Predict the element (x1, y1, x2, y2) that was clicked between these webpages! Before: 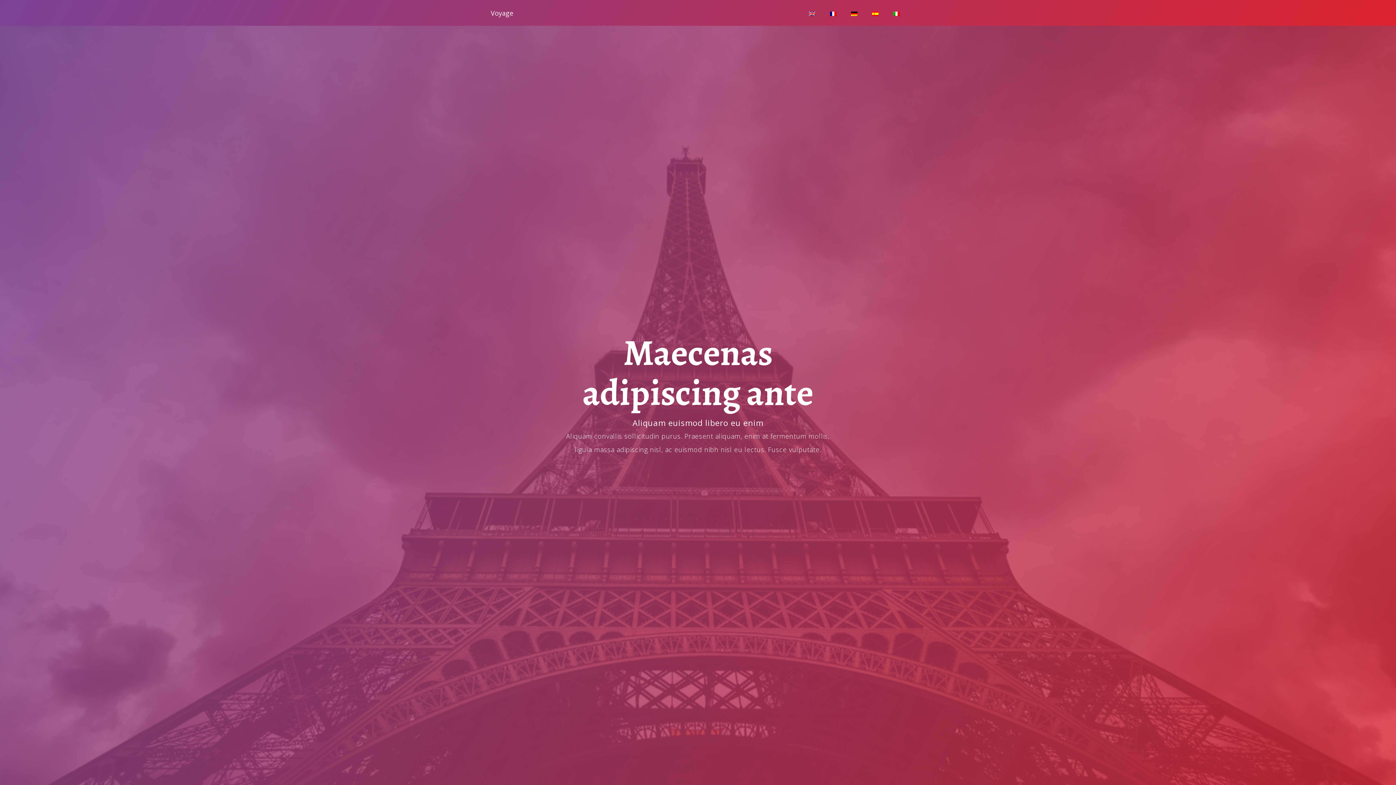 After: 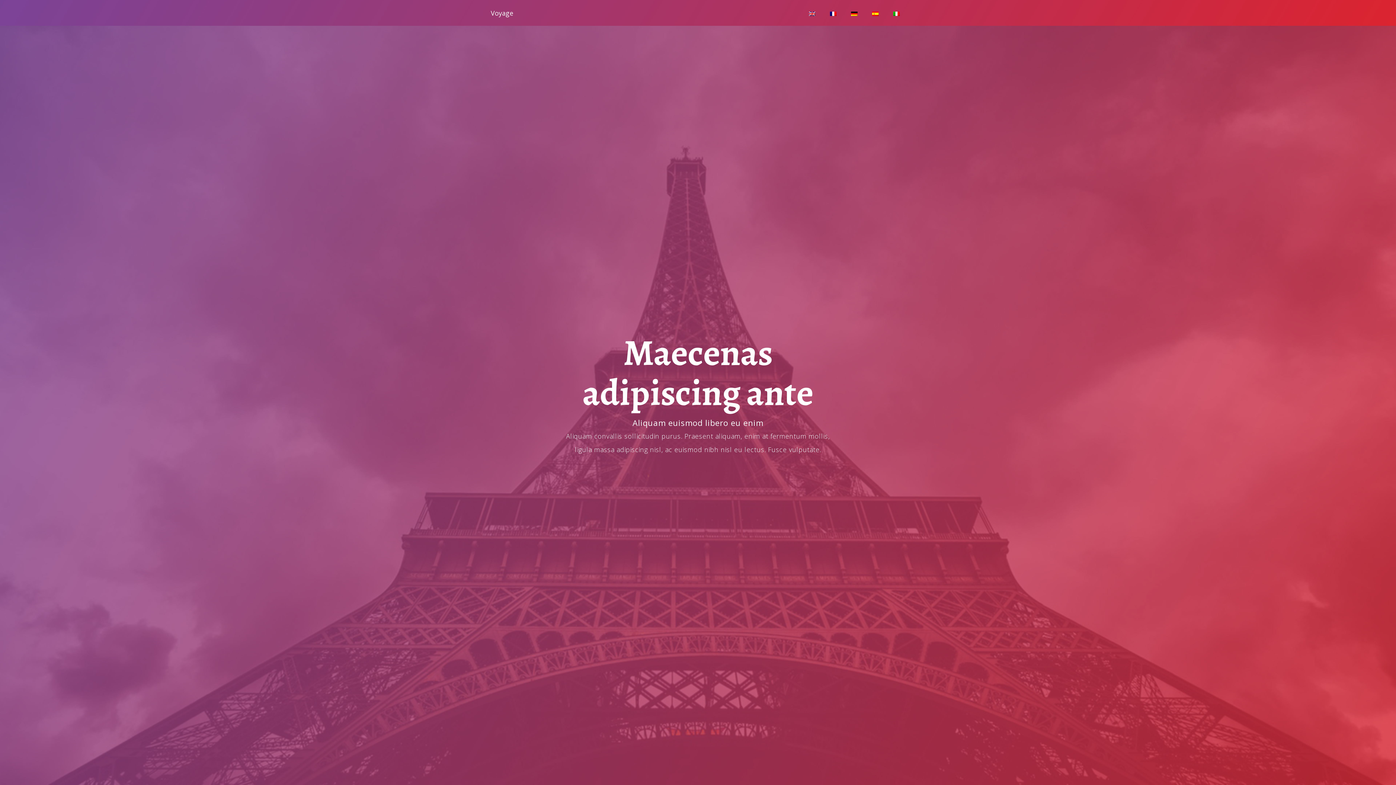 Action: bbox: (824, 3, 842, 22)